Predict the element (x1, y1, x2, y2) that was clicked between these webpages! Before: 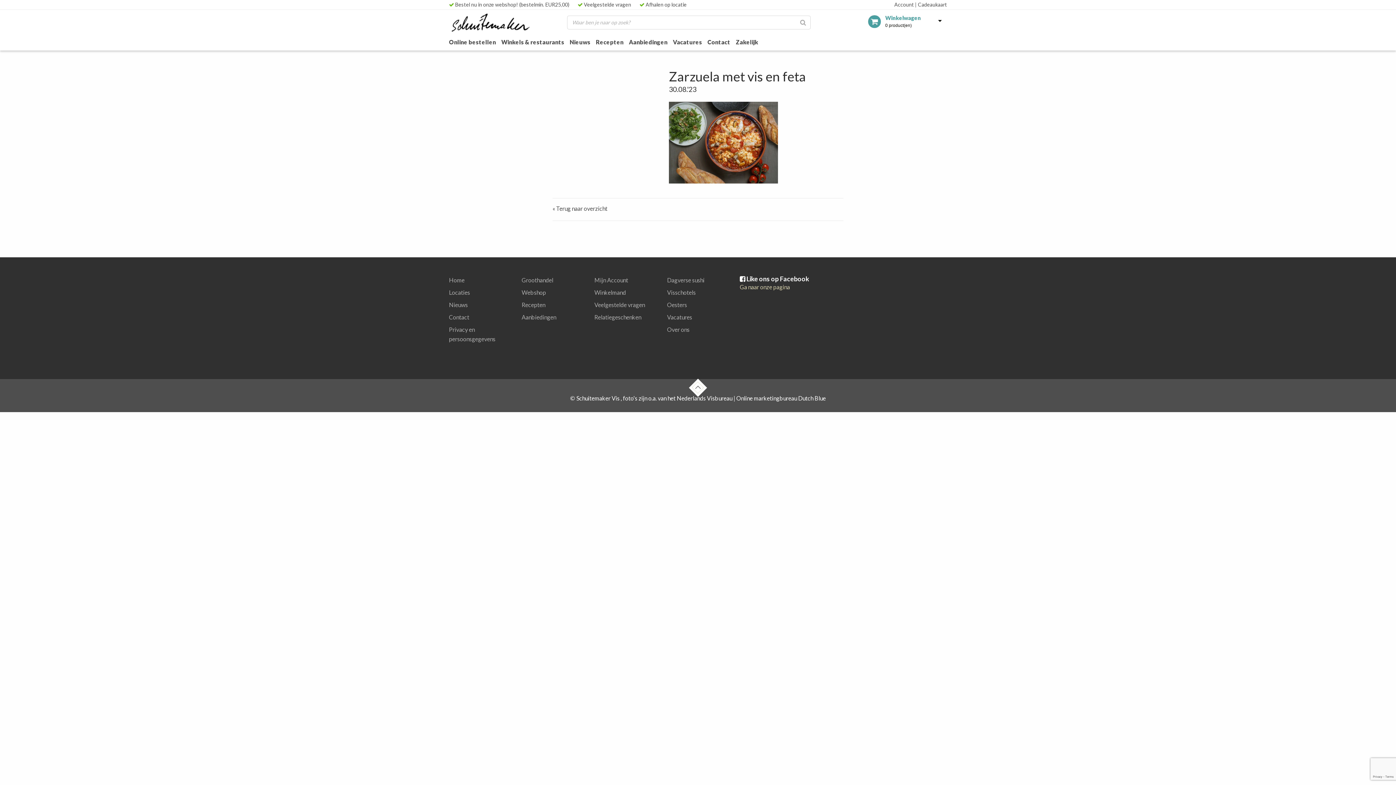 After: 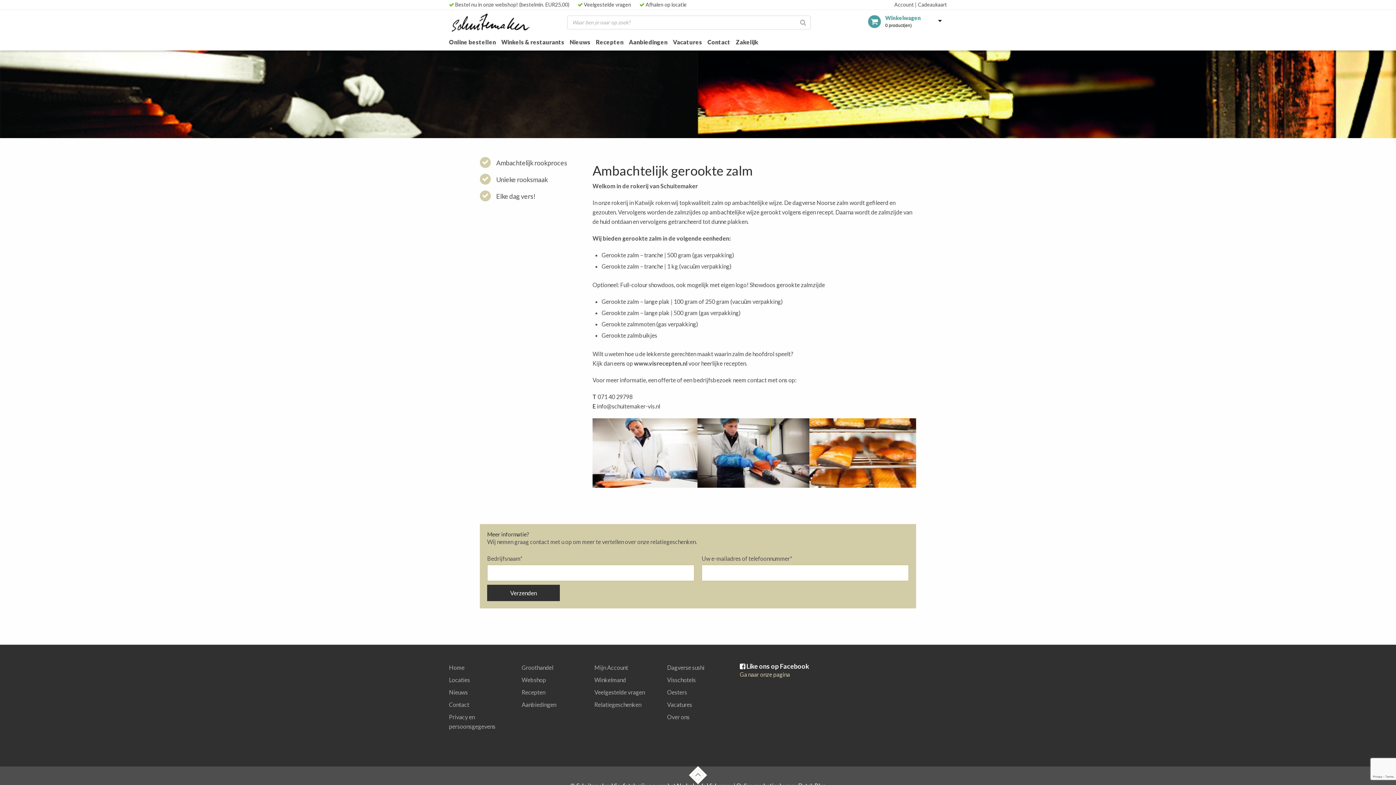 Action: label: Relatiegeschenken bbox: (594, 313, 641, 320)